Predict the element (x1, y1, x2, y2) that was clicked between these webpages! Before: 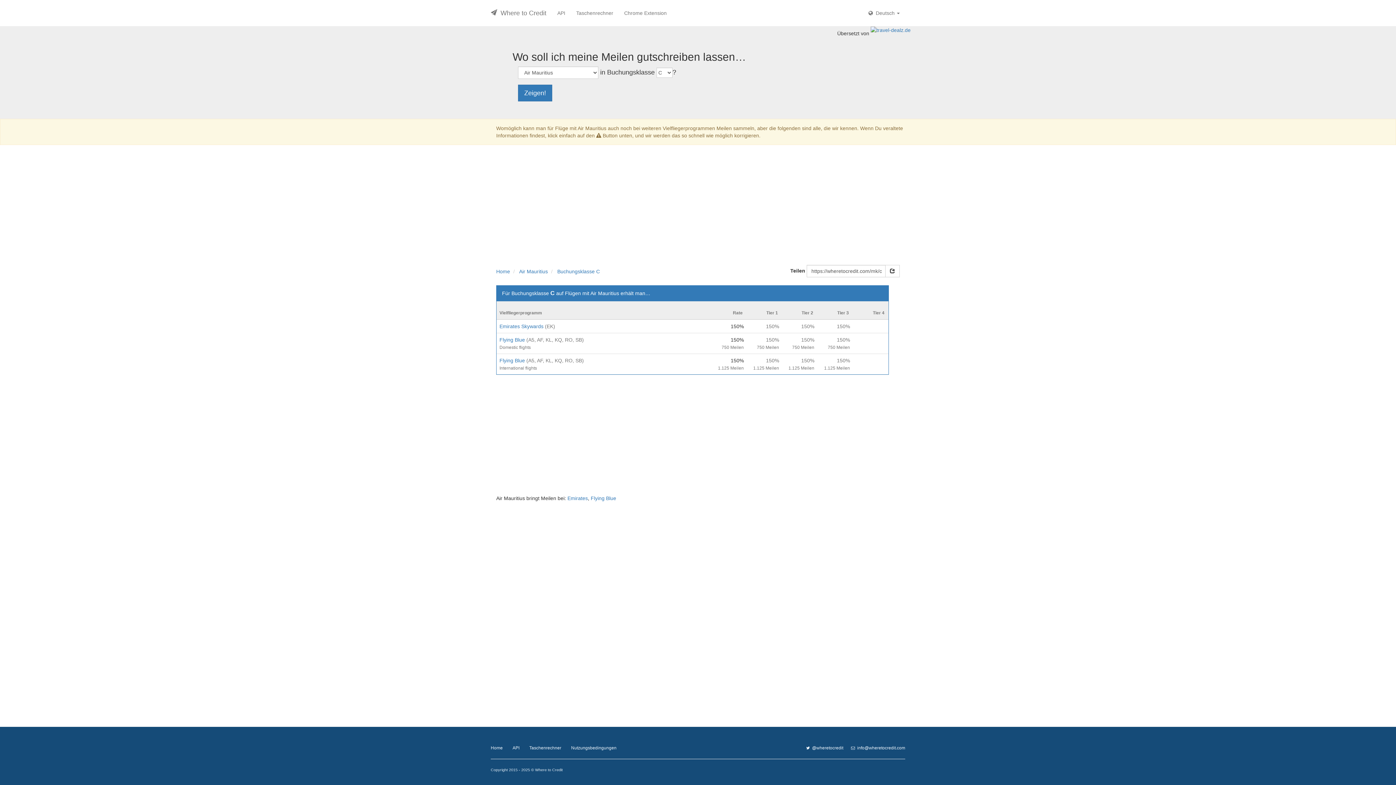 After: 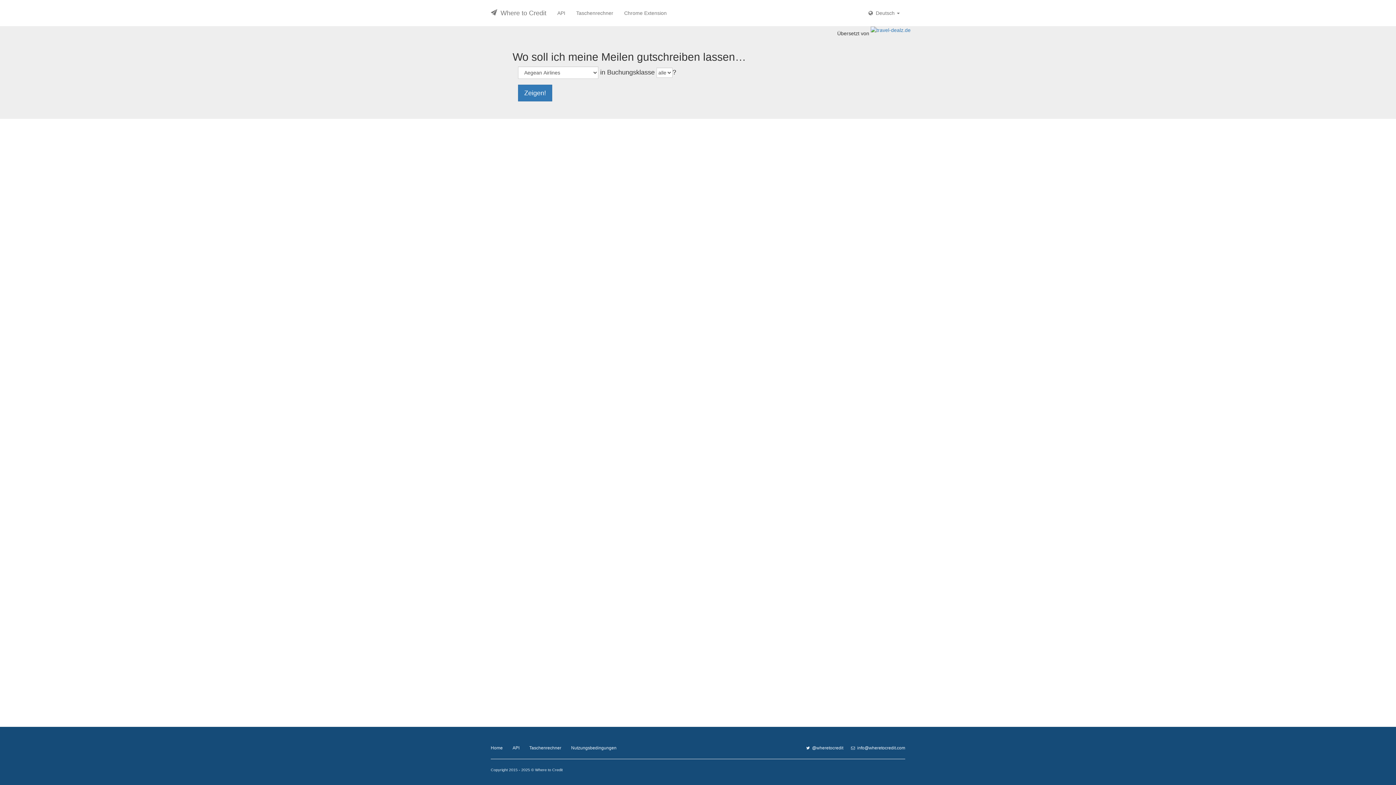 Action: bbox: (490, 4, 552, 22) label: Where to Credit